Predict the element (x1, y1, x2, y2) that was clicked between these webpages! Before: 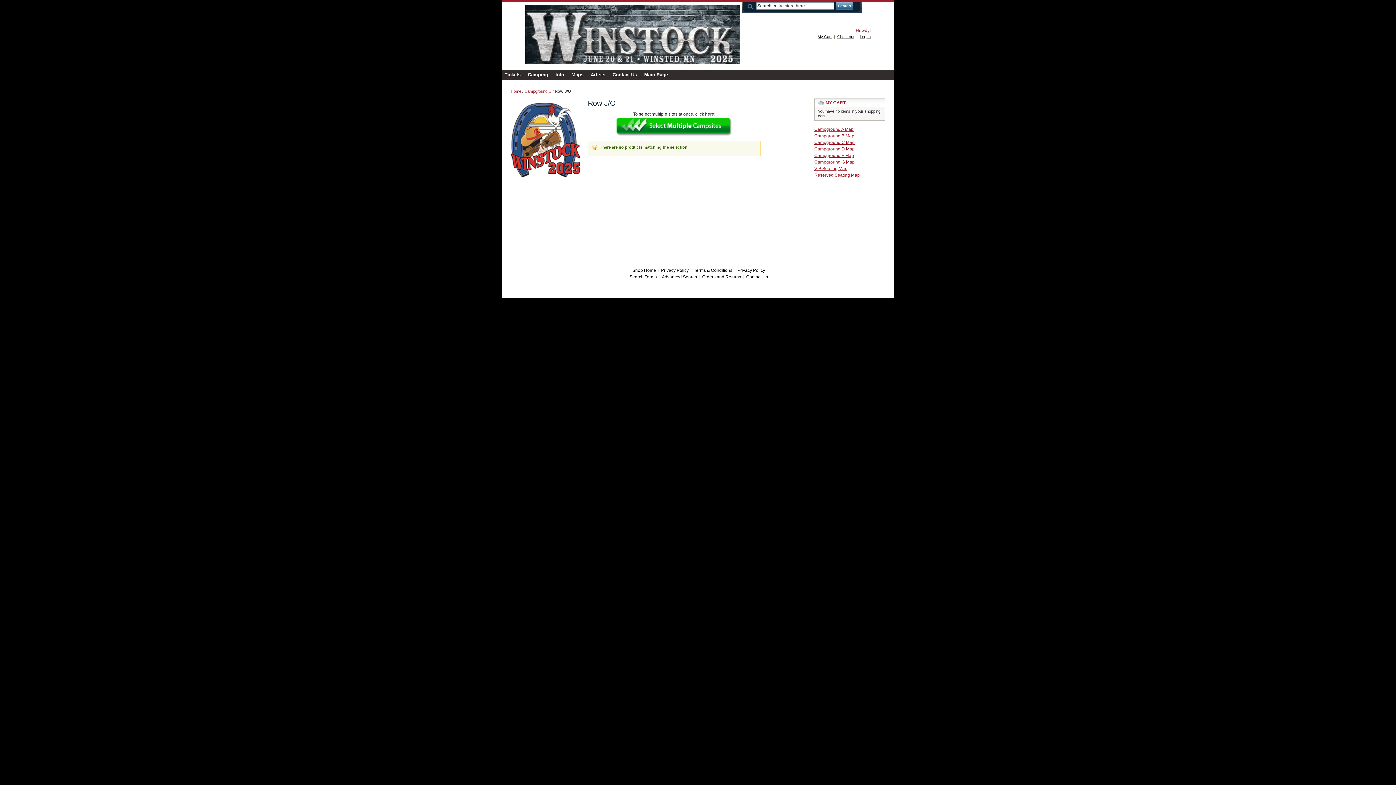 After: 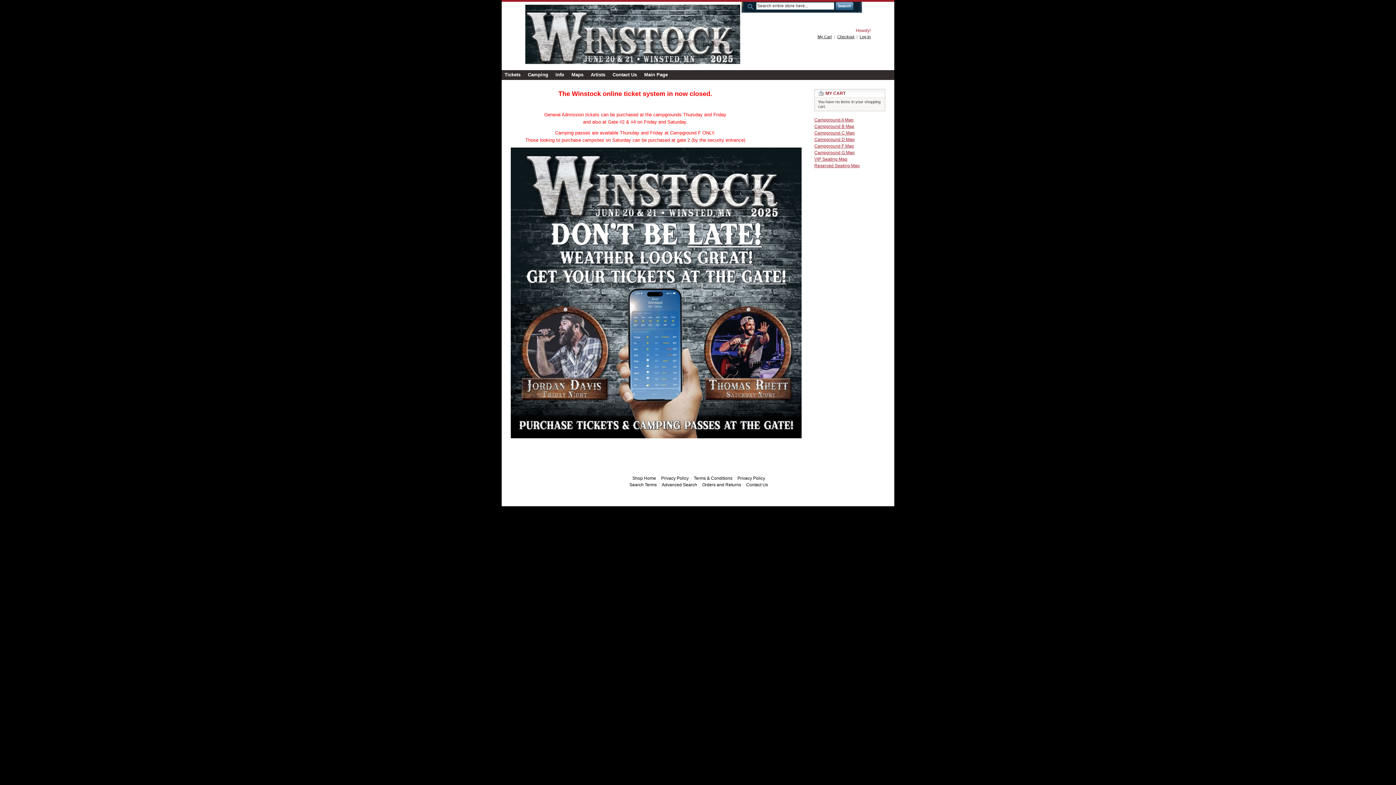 Action: label: Shop Home bbox: (632, 268, 656, 273)